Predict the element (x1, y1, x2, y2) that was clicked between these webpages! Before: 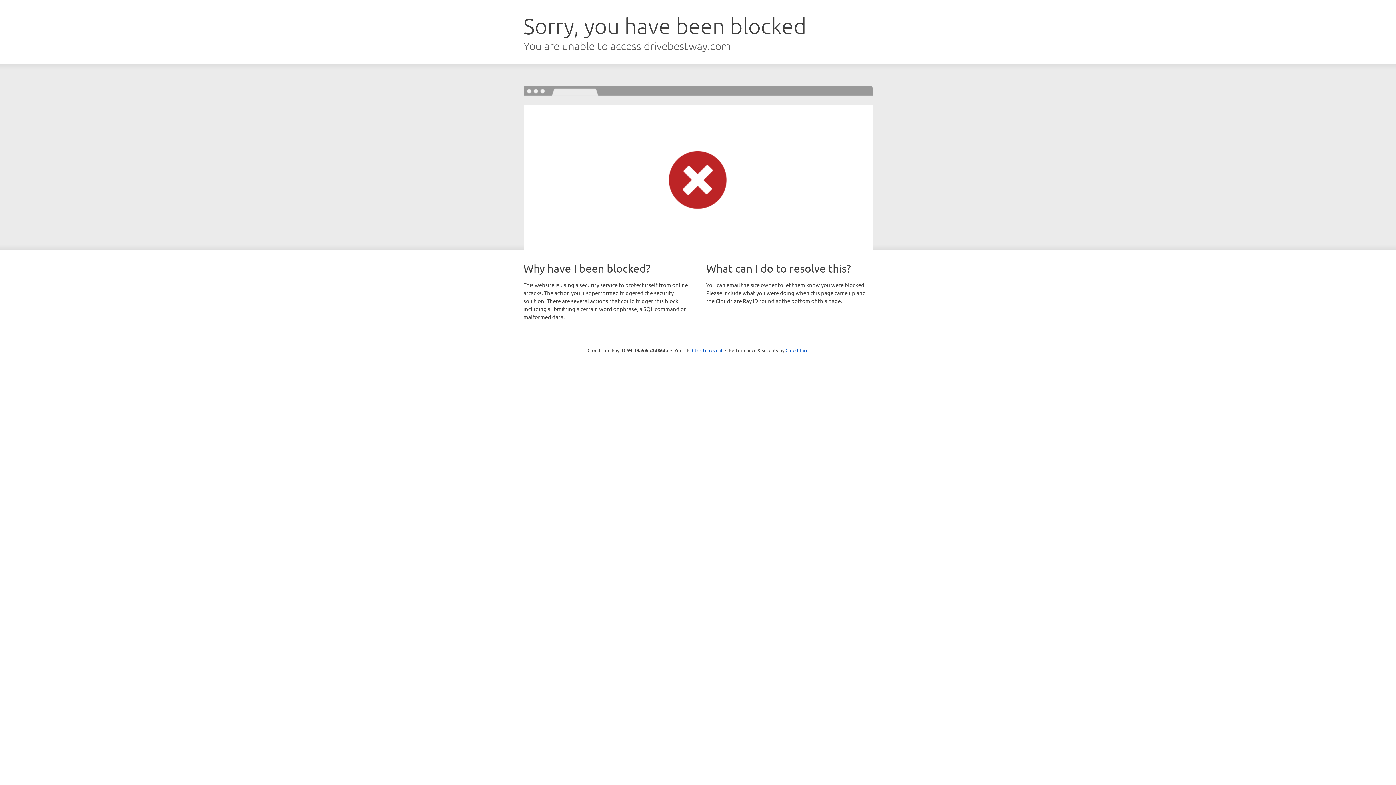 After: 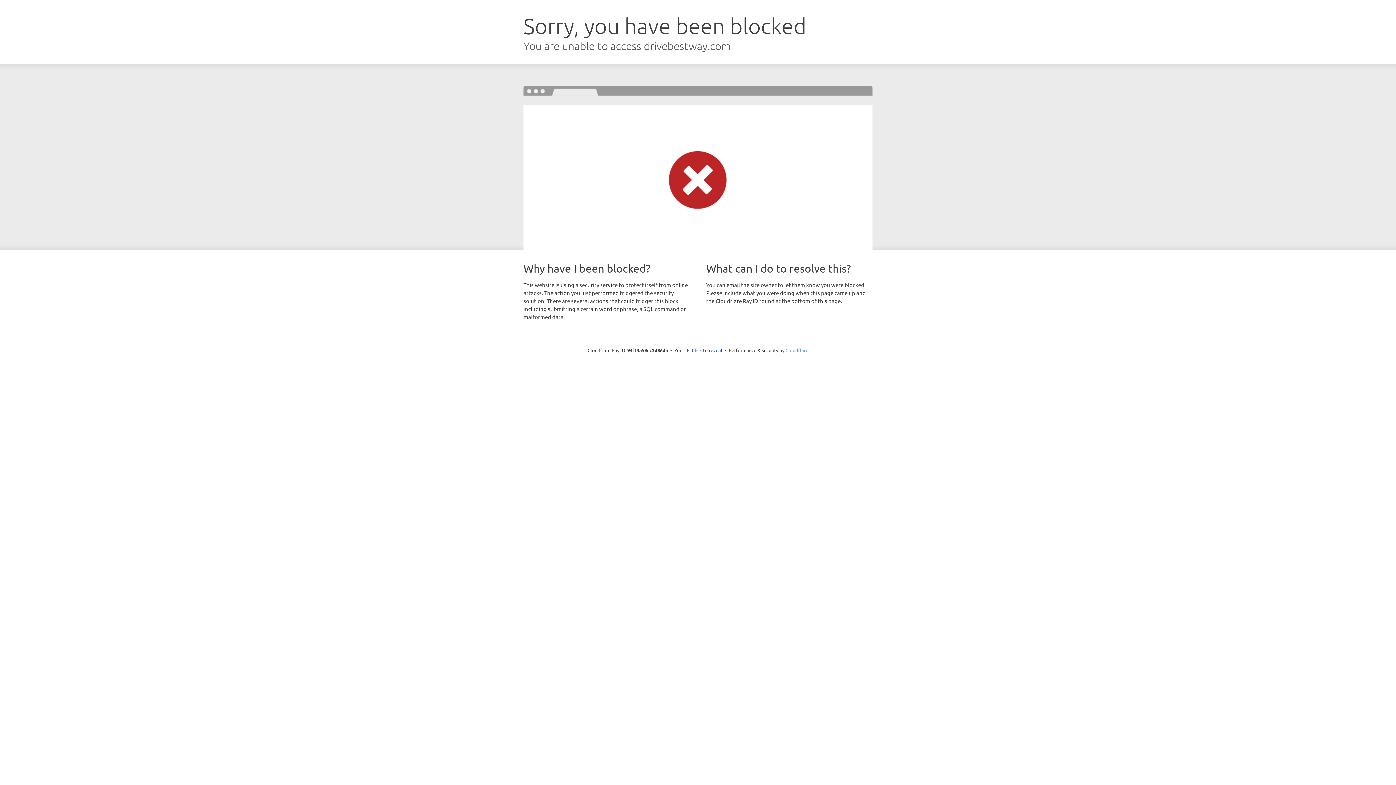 Action: bbox: (785, 347, 808, 353) label: Cloudflare